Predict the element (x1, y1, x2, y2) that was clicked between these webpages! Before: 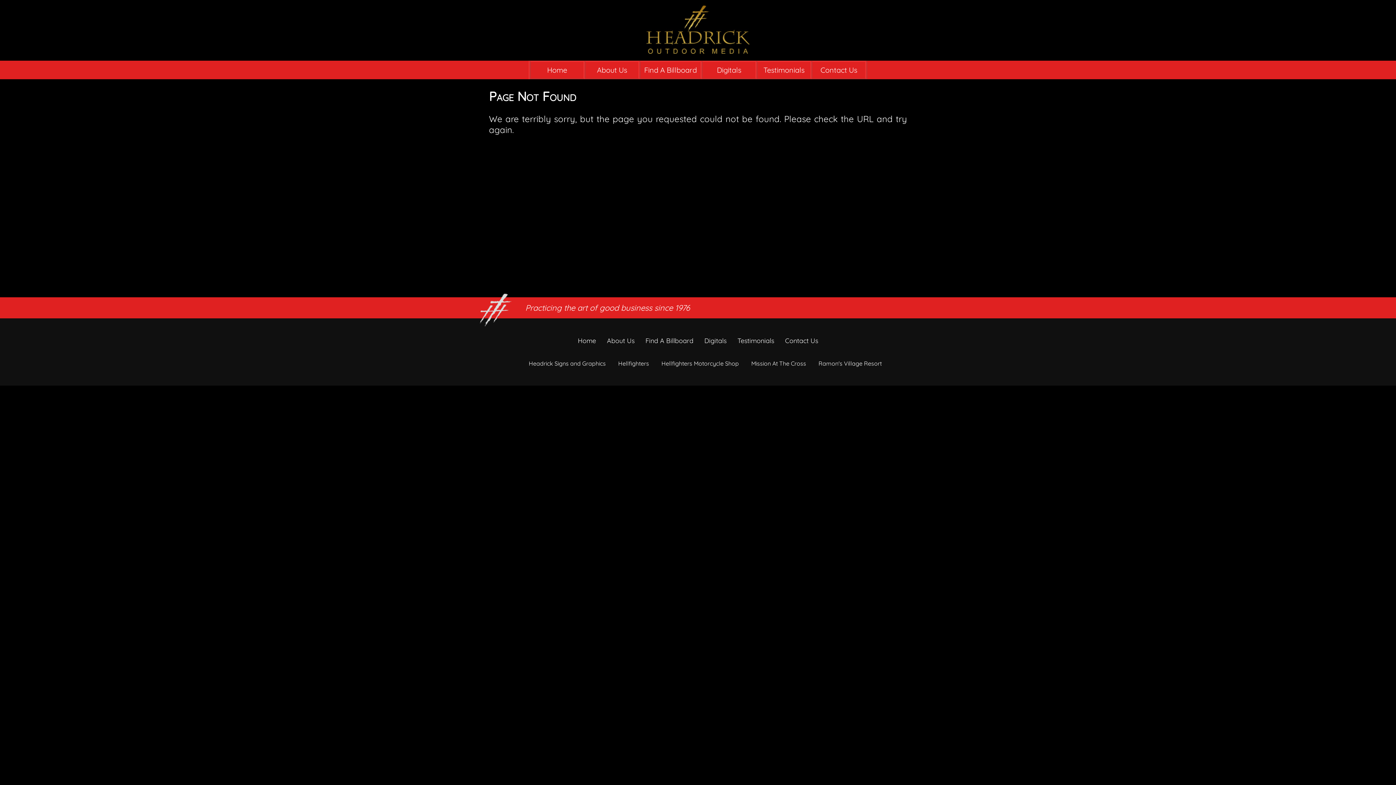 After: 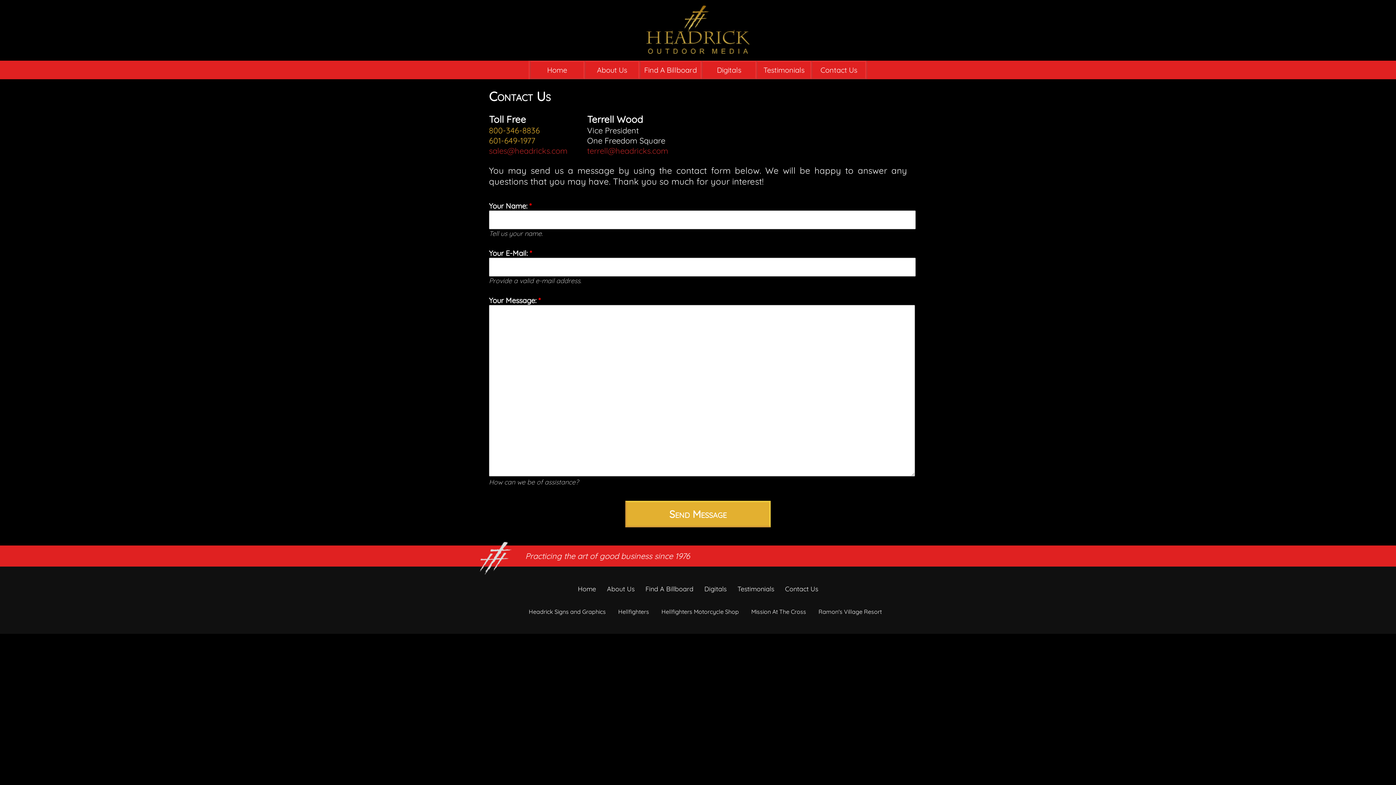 Action: bbox: (785, 336, 818, 345) label: Contact Us